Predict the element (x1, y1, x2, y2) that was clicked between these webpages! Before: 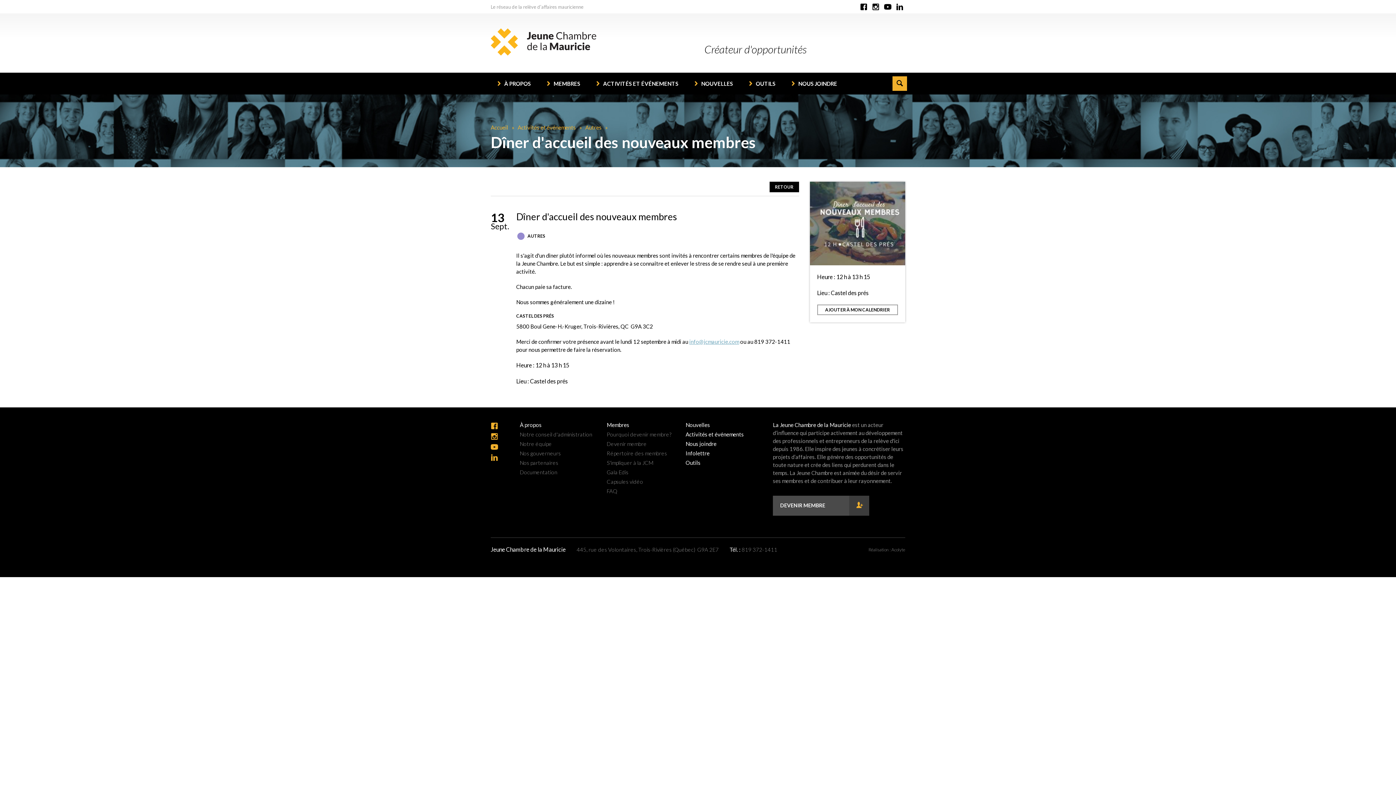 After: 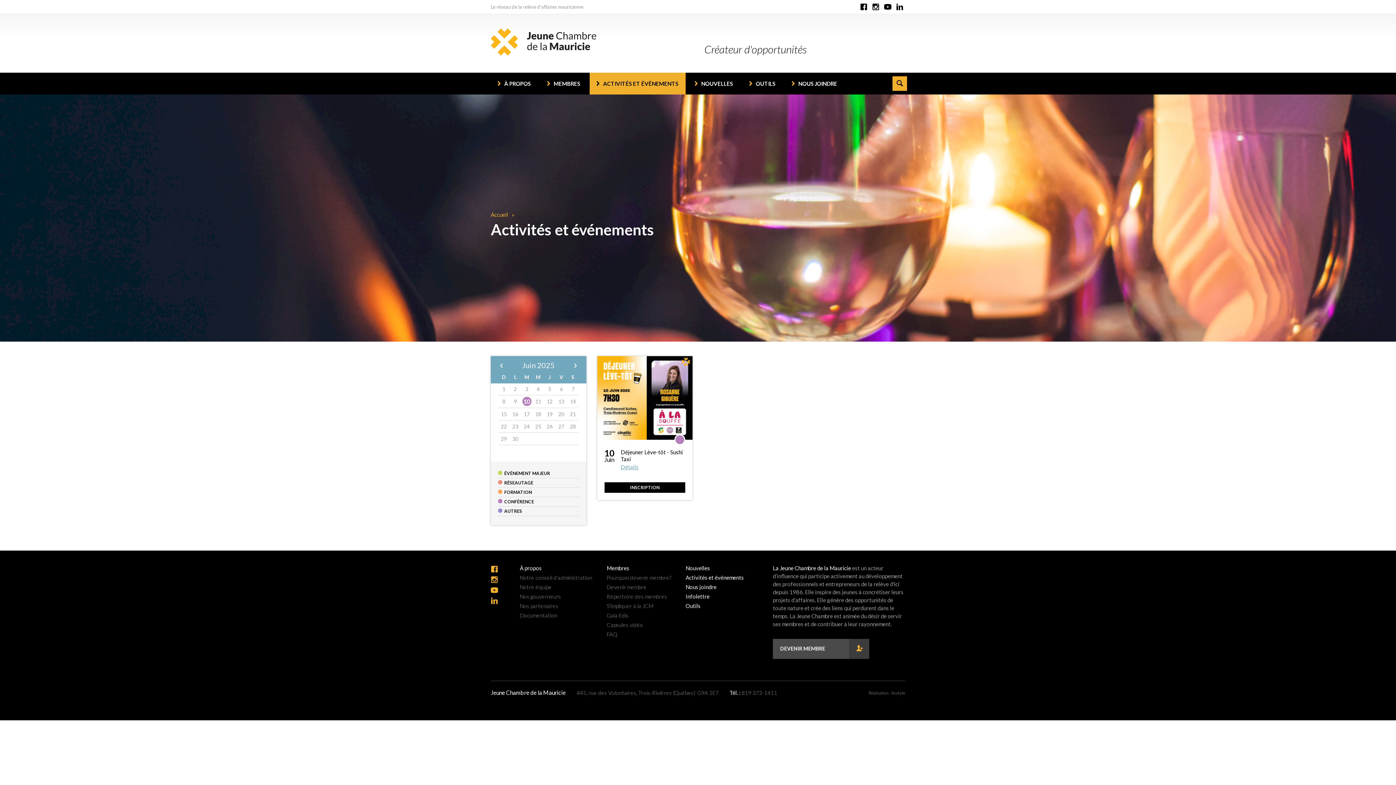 Action: label: Activités et événements bbox: (685, 431, 744, 437)